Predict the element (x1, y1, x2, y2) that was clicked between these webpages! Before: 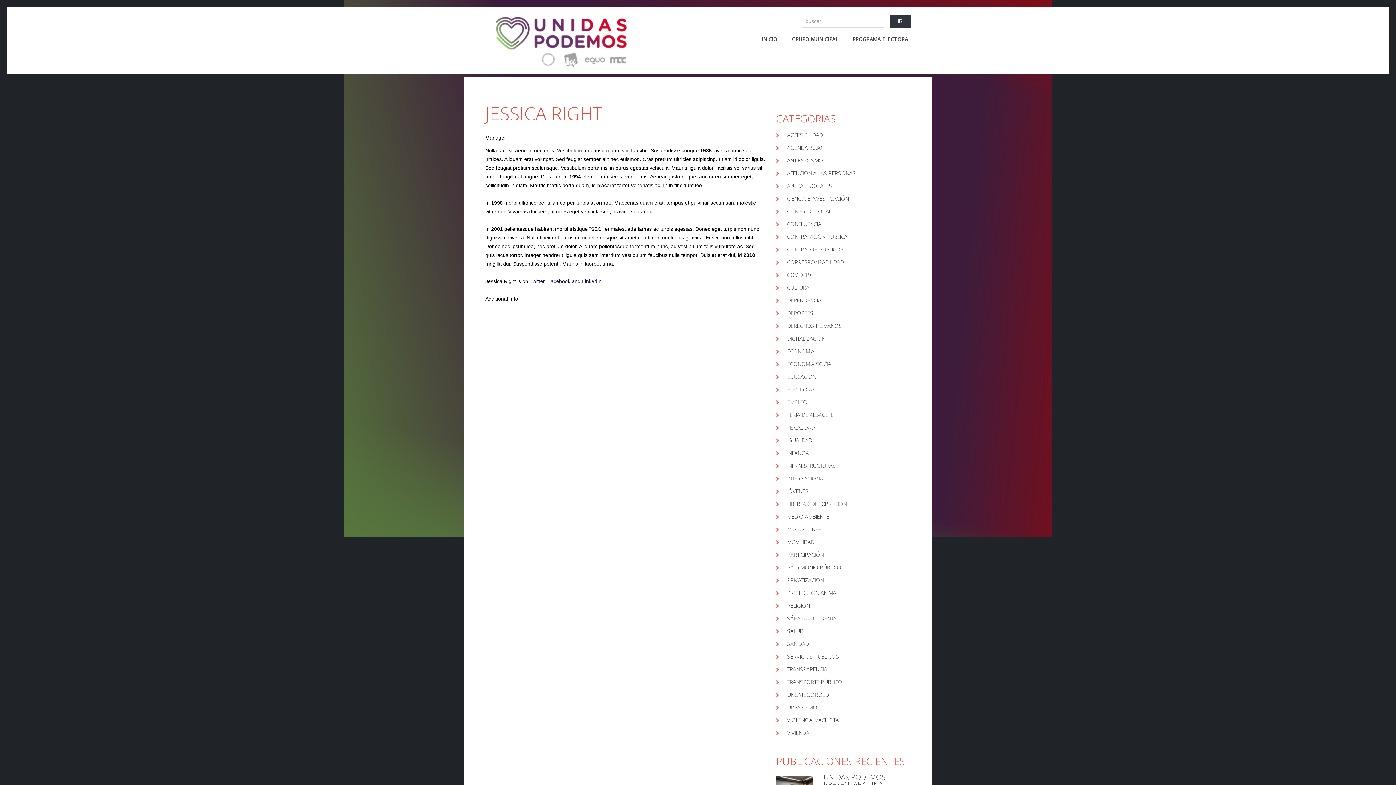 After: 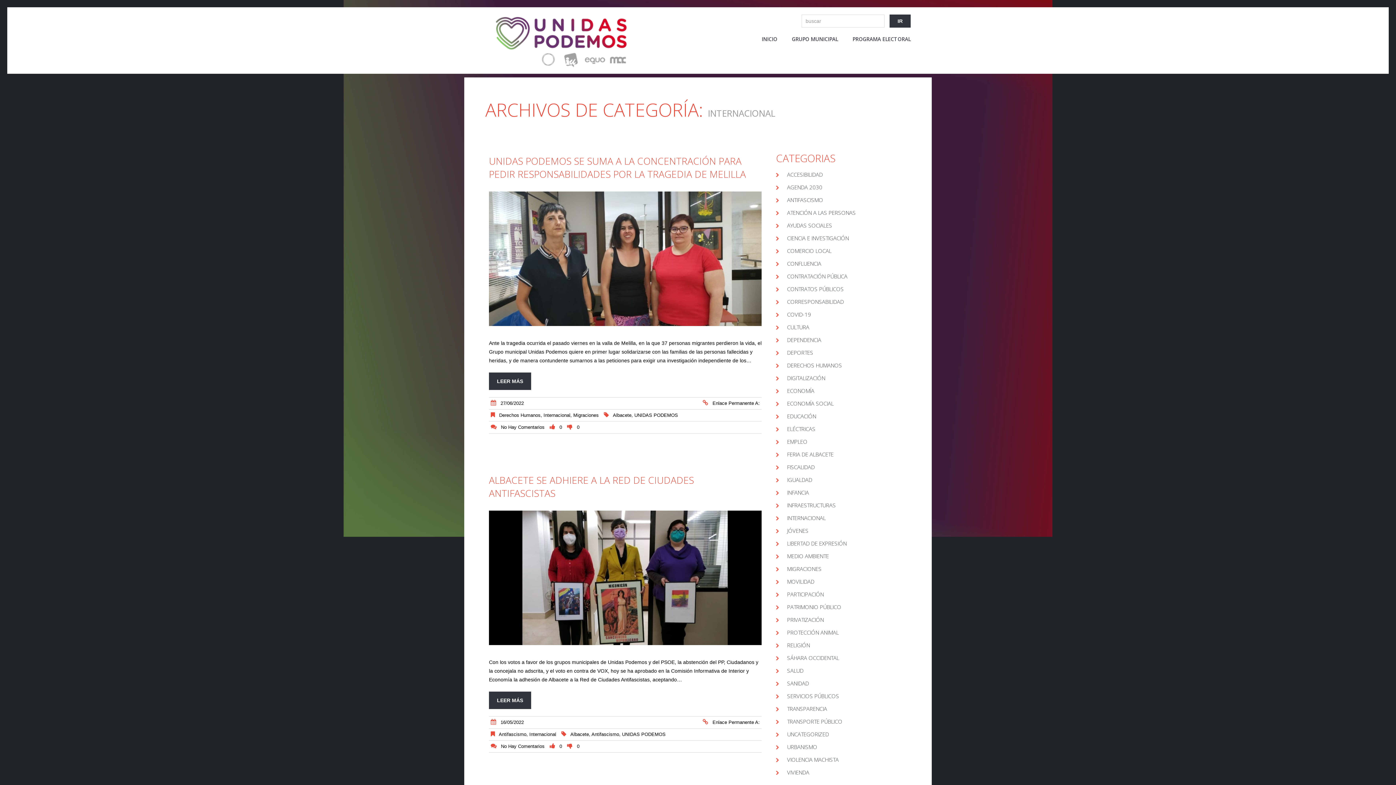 Action: bbox: (787, 474, 825, 482) label: INTERNACIONAL